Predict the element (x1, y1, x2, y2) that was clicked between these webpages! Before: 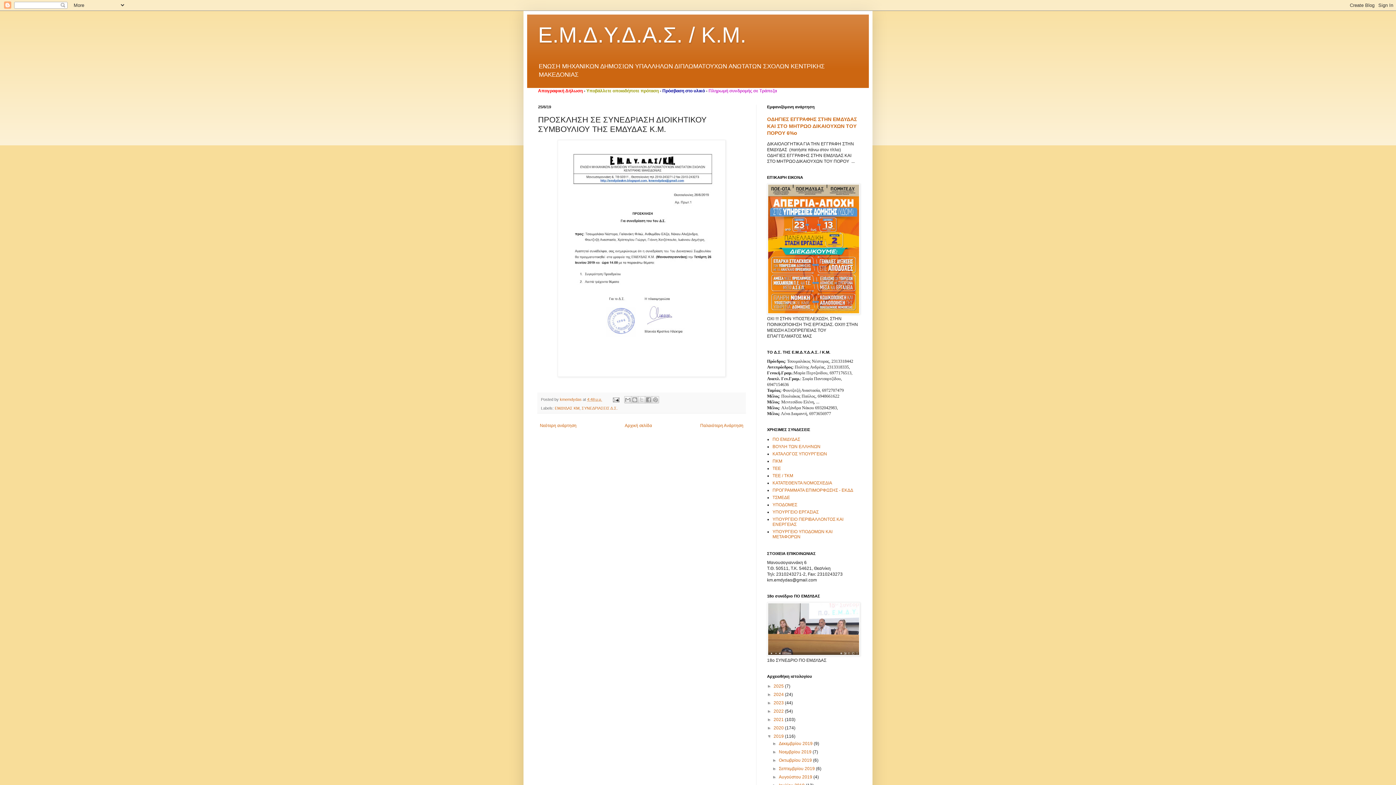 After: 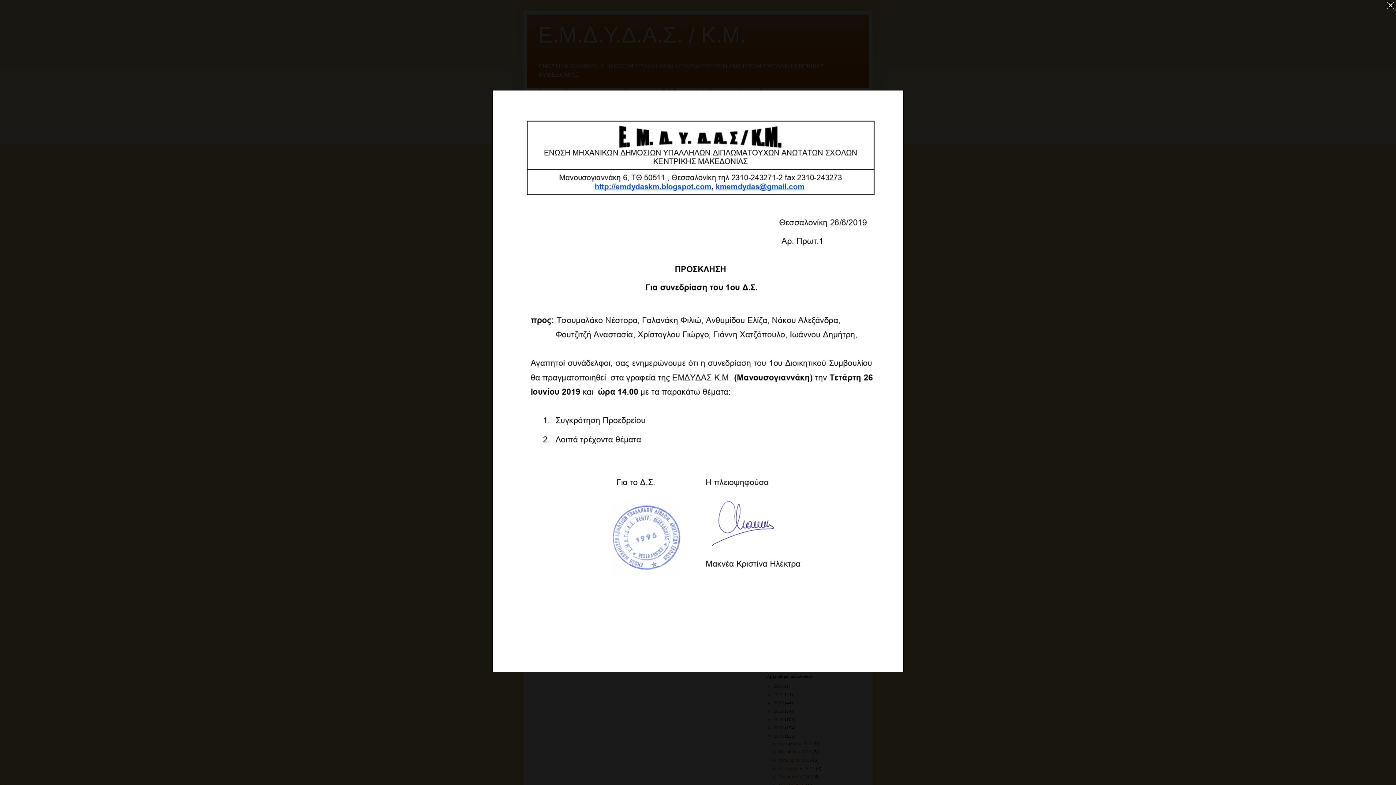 Action: bbox: (557, 372, 725, 378)